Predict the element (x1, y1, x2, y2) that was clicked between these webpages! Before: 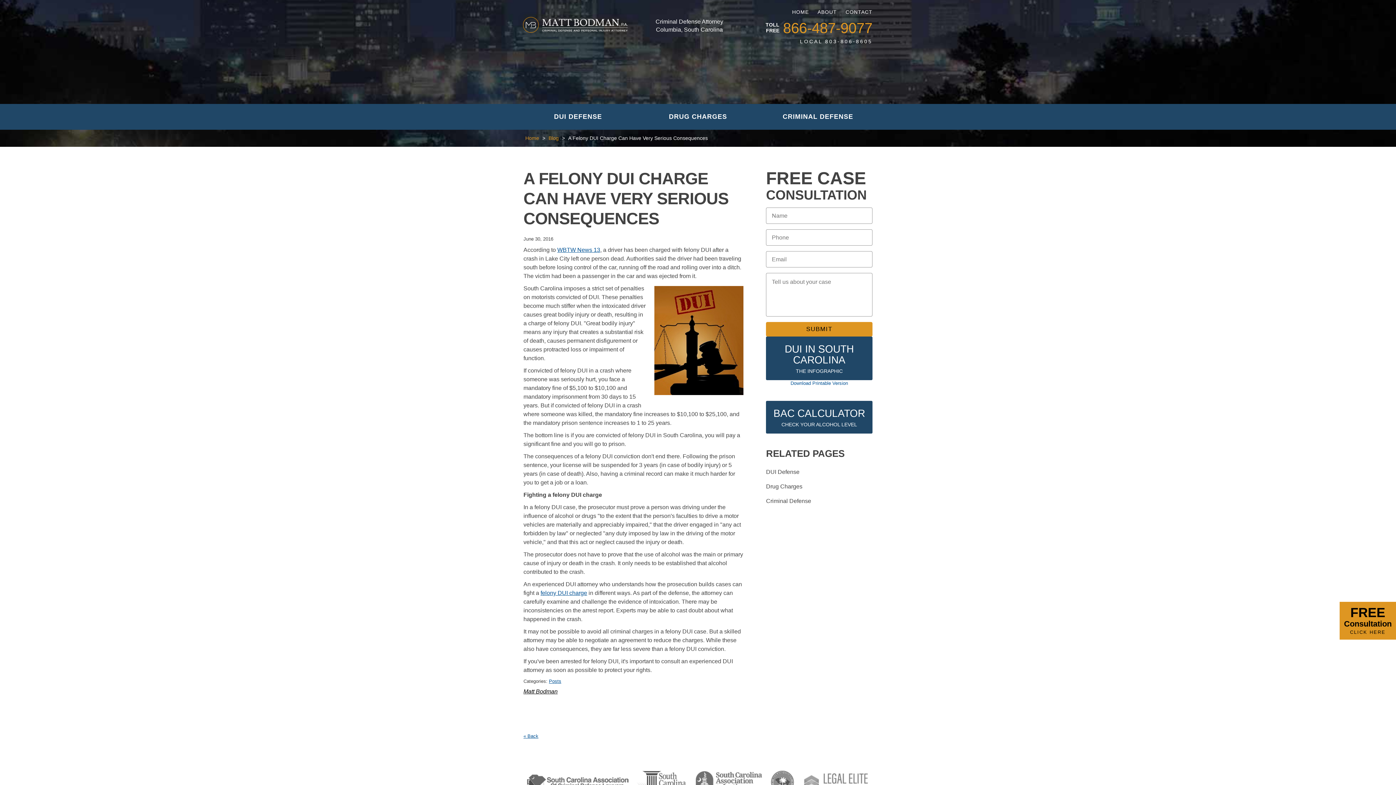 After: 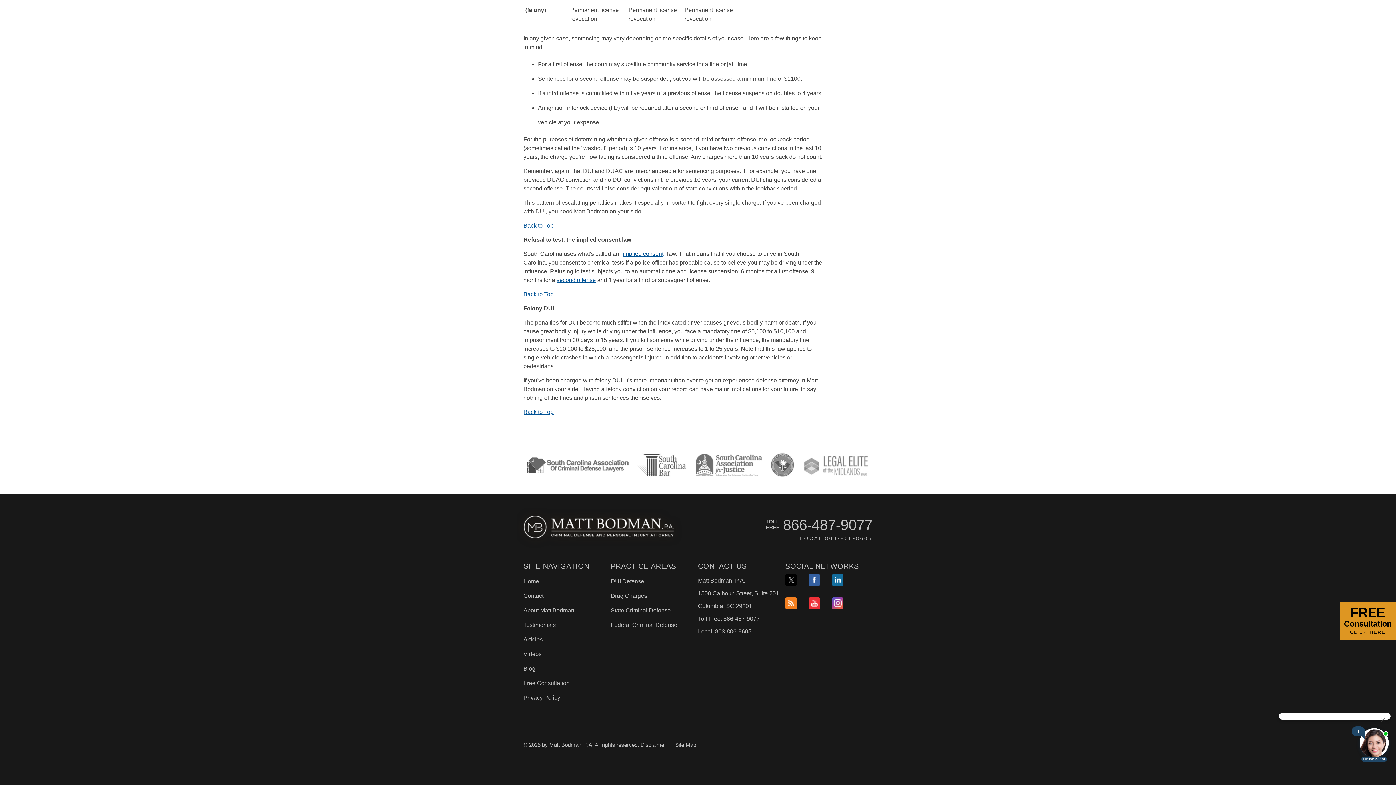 Action: bbox: (540, 590, 587, 596) label: felony DUI charge